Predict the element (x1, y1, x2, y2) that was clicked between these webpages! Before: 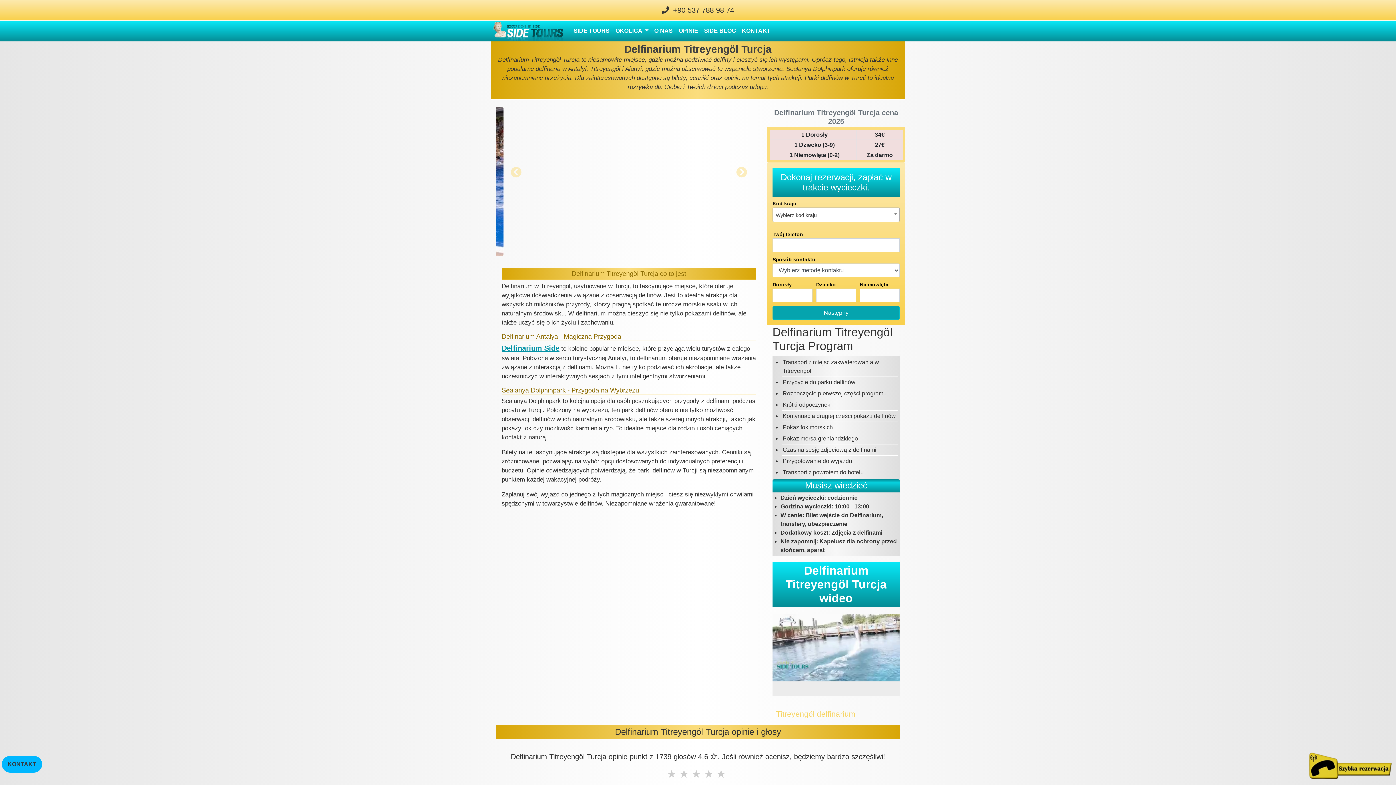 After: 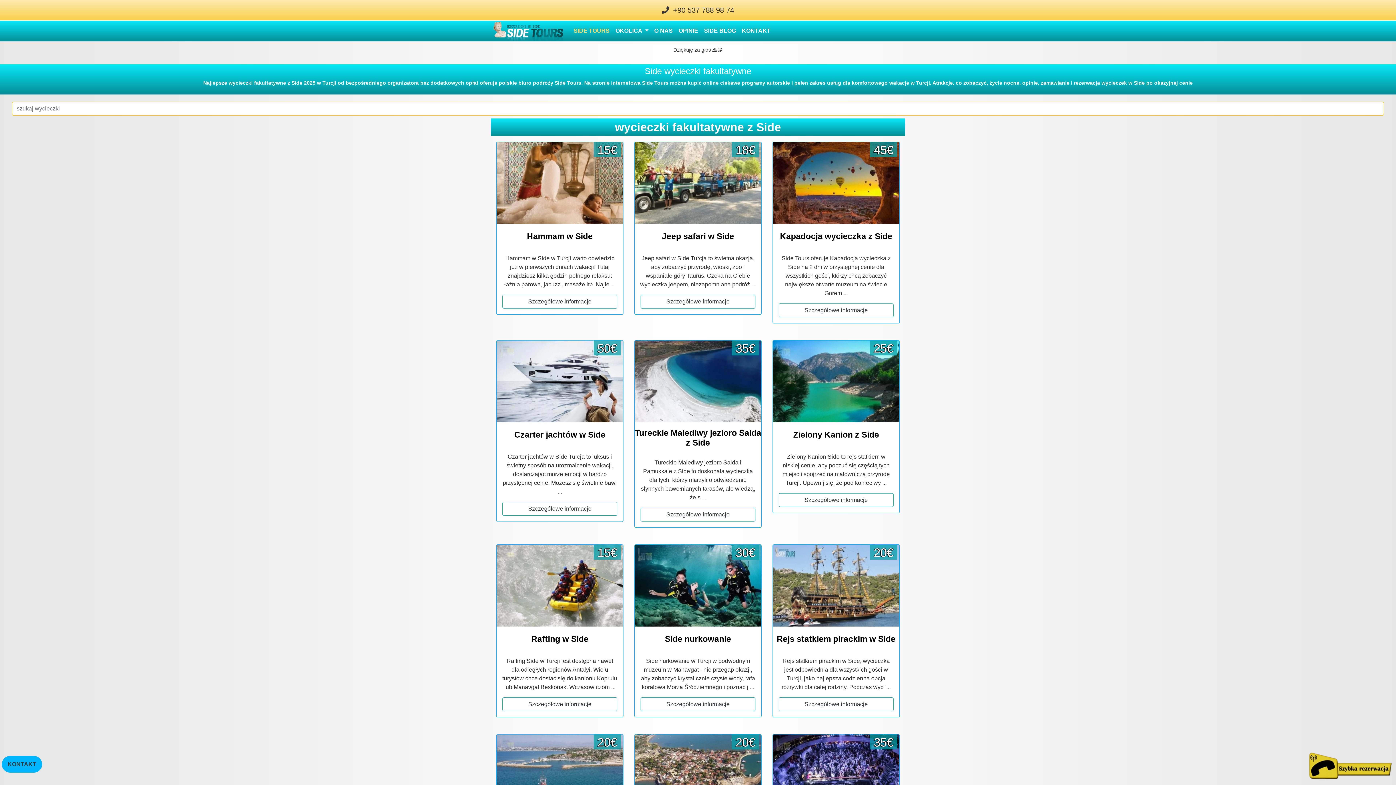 Action: bbox: (668, 765, 678, 782) label: 1 star